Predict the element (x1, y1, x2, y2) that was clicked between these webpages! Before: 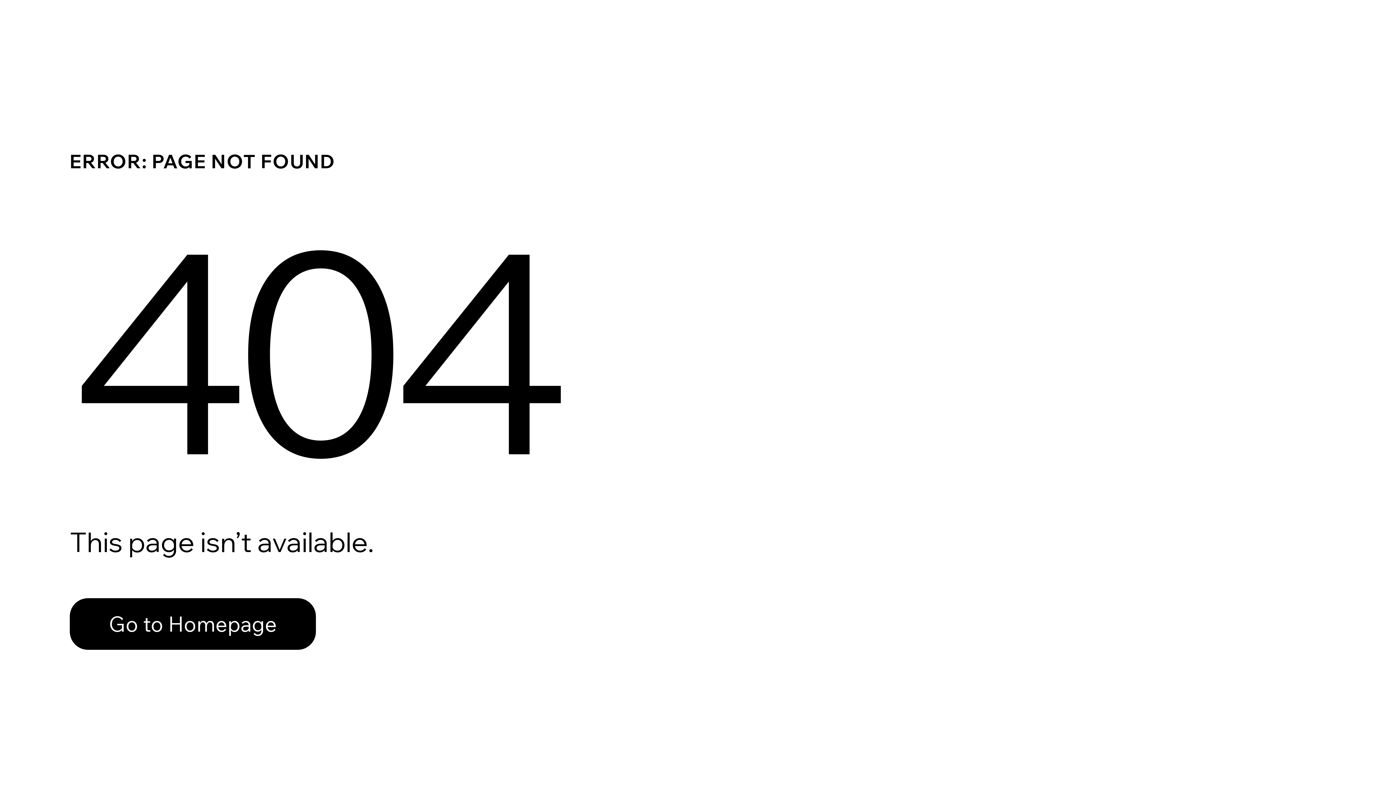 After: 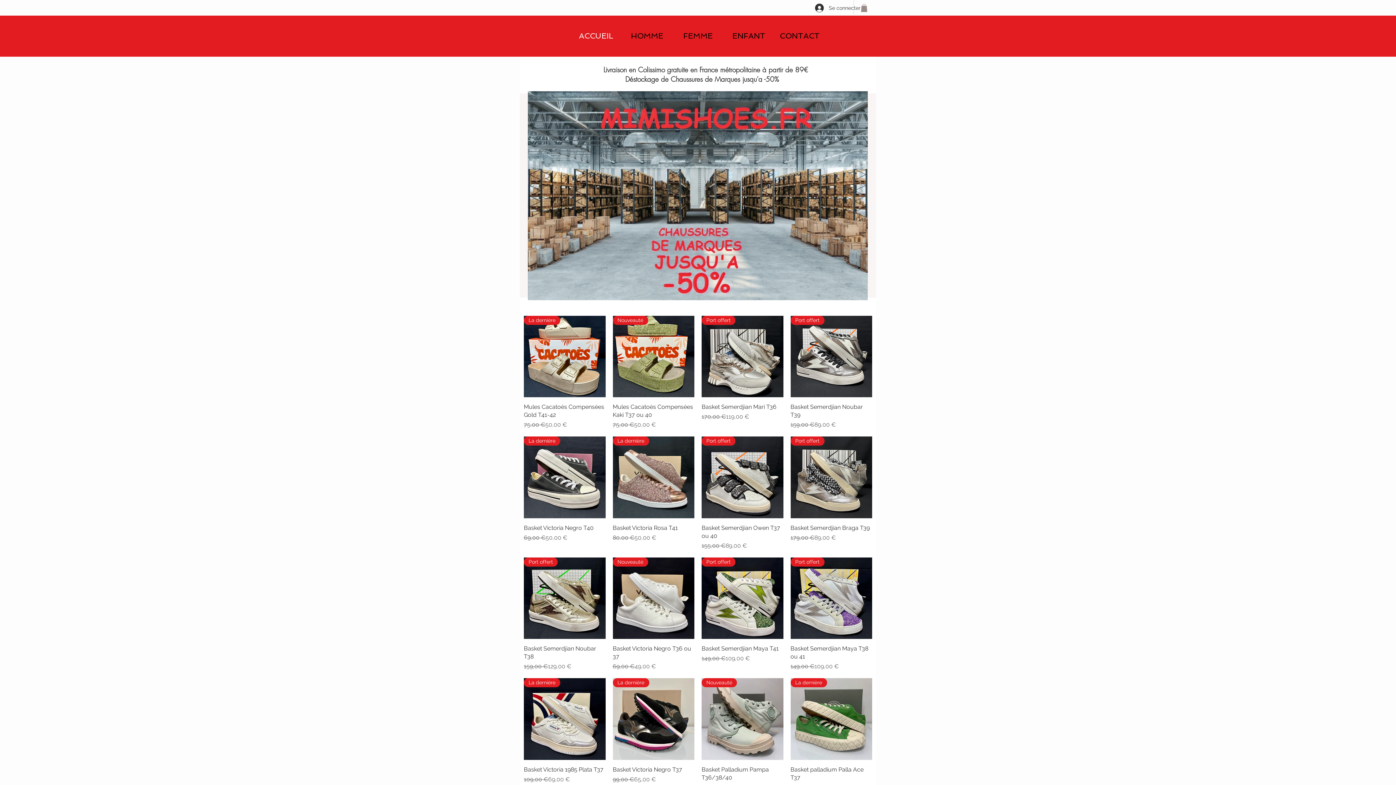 Action: bbox: (69, 582, 768, 659) label: Go to Homepage